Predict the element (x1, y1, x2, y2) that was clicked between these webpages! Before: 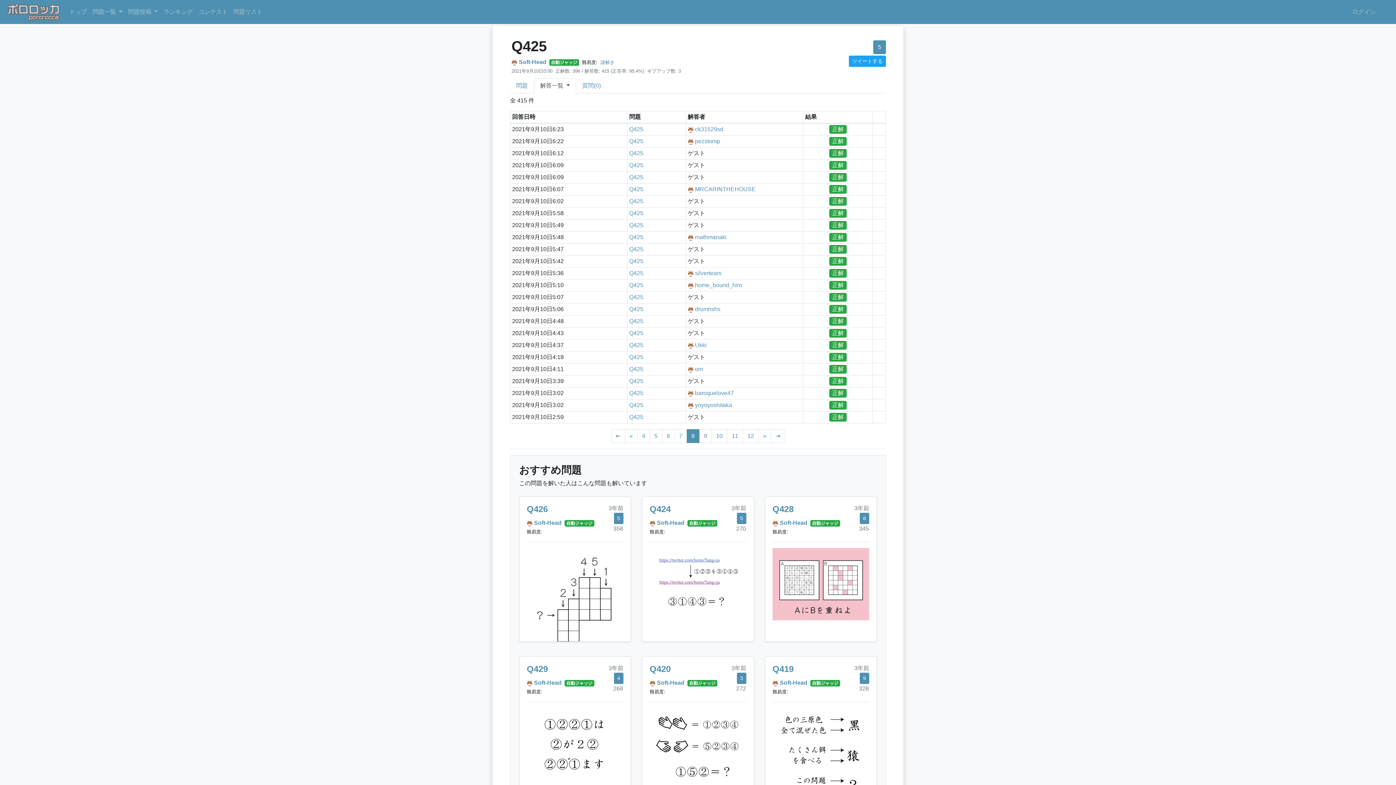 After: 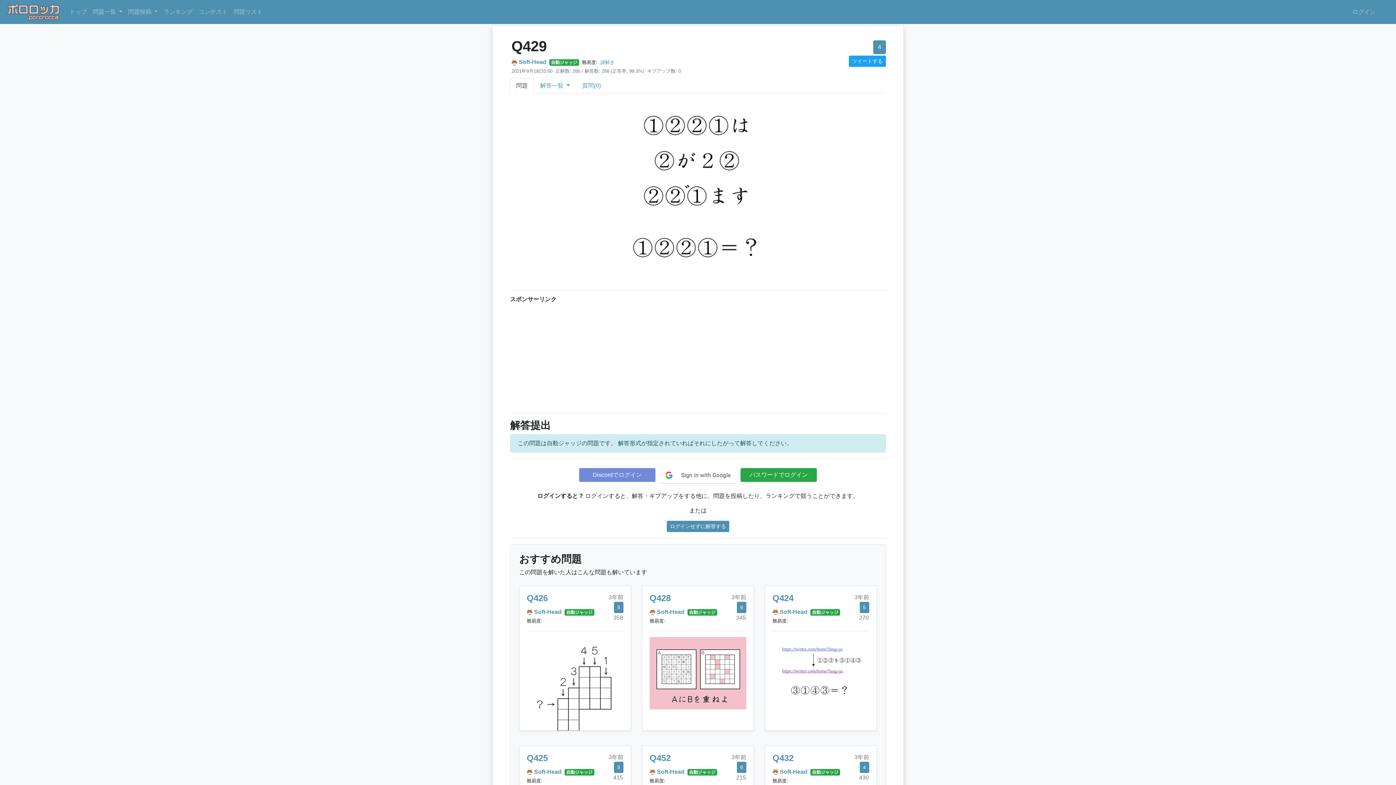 Action: bbox: (526, 664, 548, 674) label: Q429